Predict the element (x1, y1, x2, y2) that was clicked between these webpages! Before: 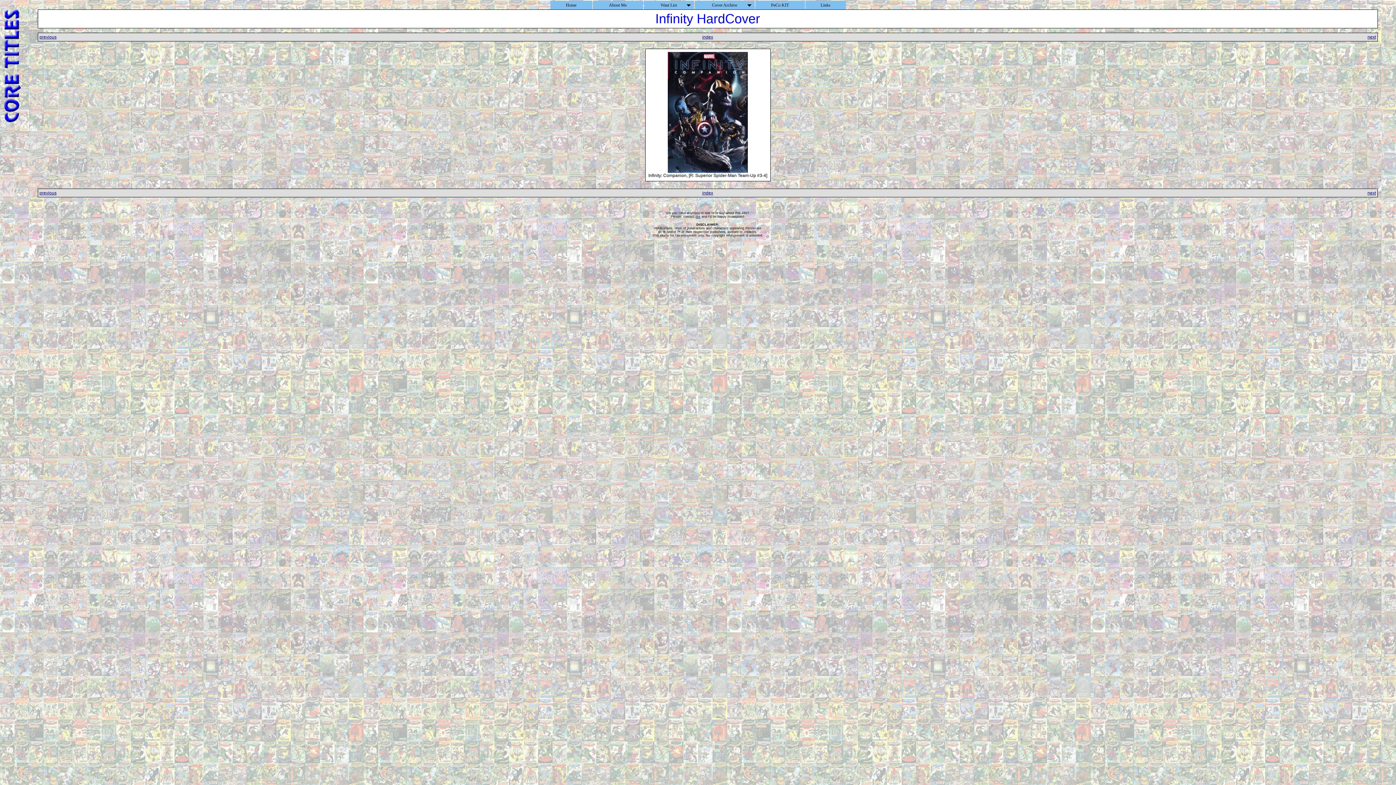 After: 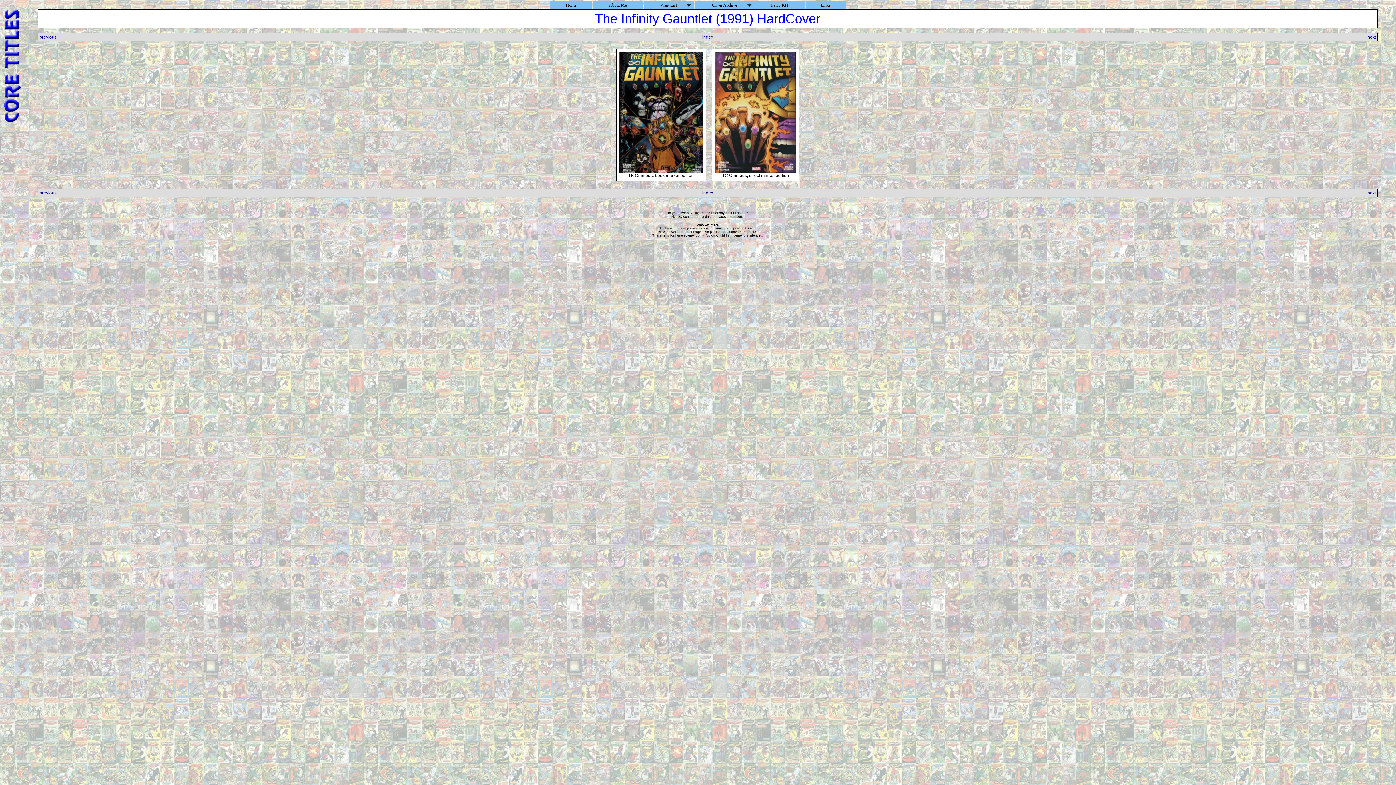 Action: label: previous bbox: (39, 190, 56, 195)